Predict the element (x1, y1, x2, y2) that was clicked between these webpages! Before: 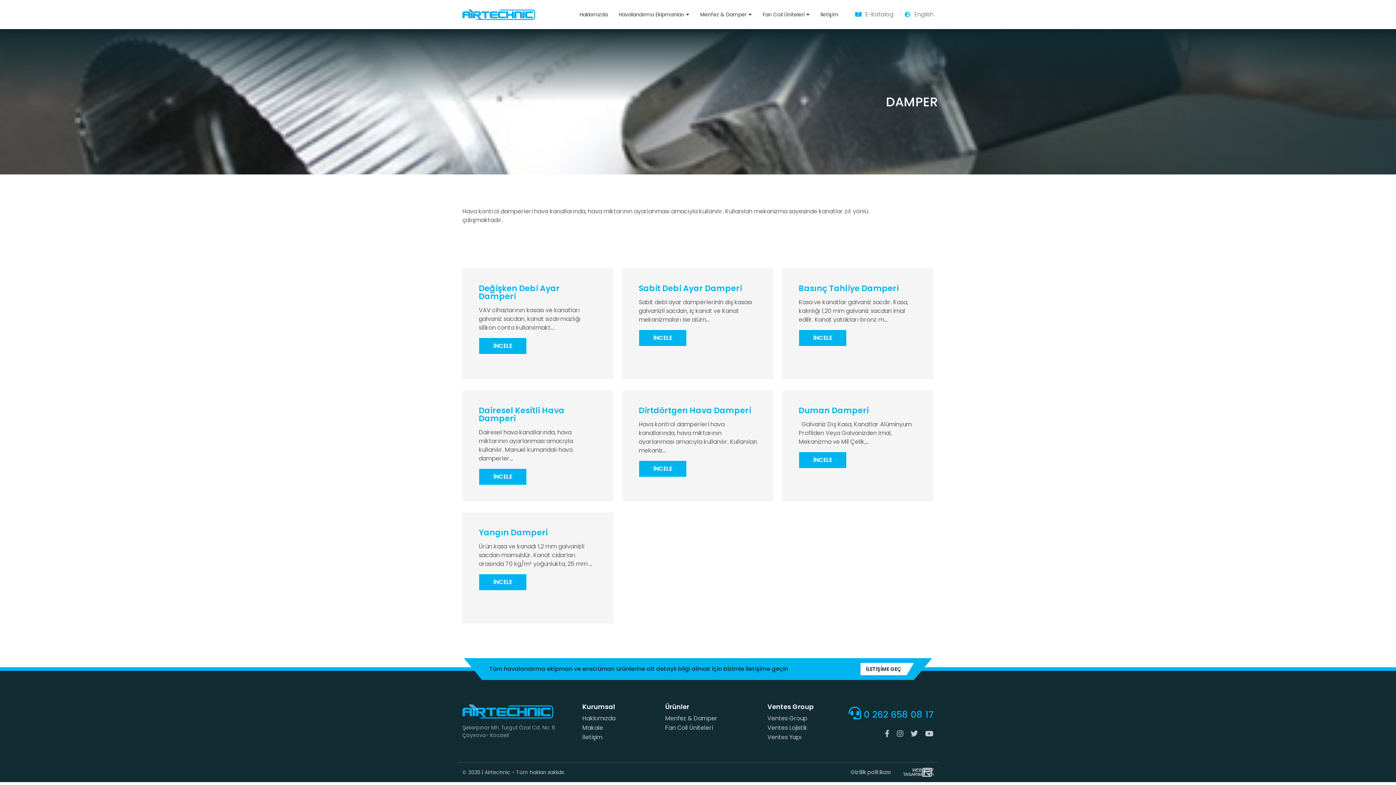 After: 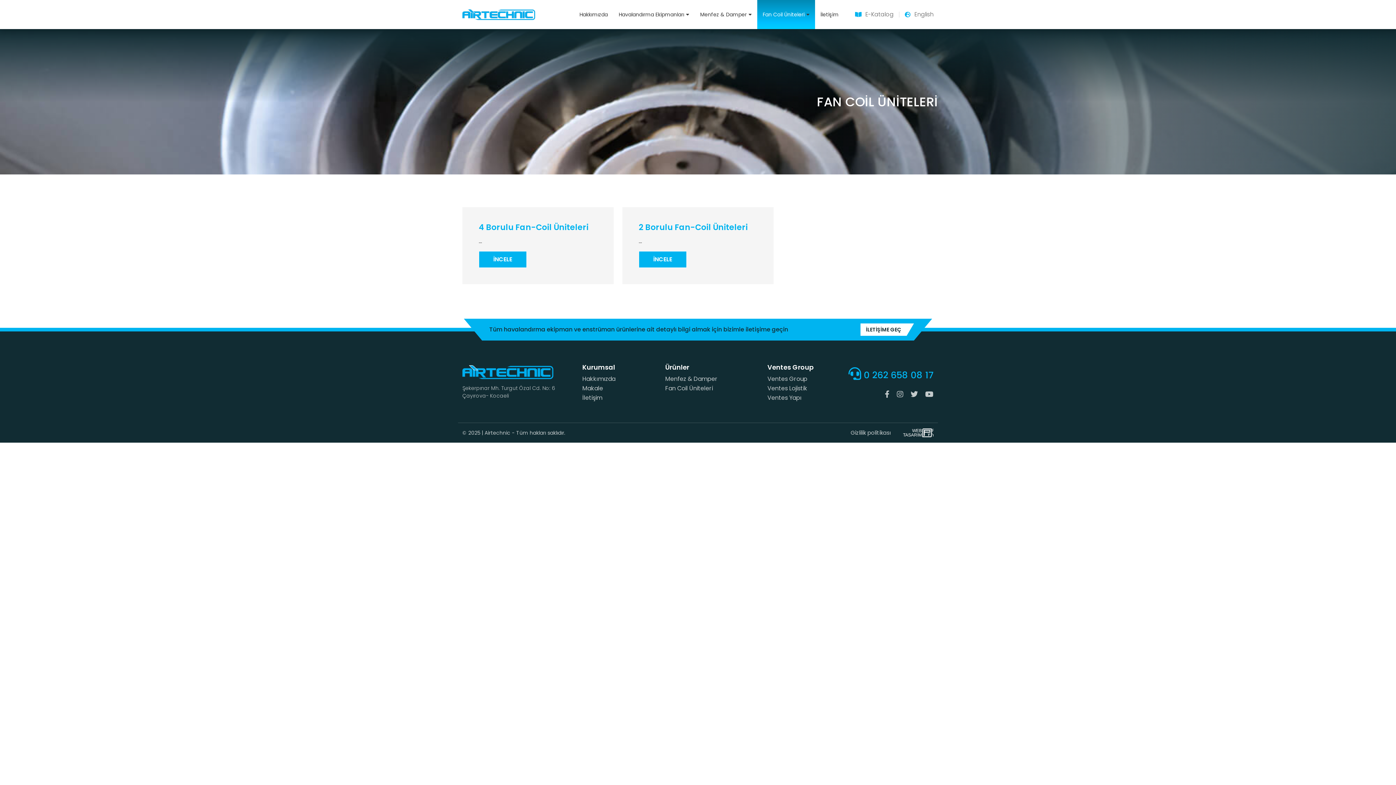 Action: label: Fan Coil Üniteleri bbox: (665, 724, 713, 732)